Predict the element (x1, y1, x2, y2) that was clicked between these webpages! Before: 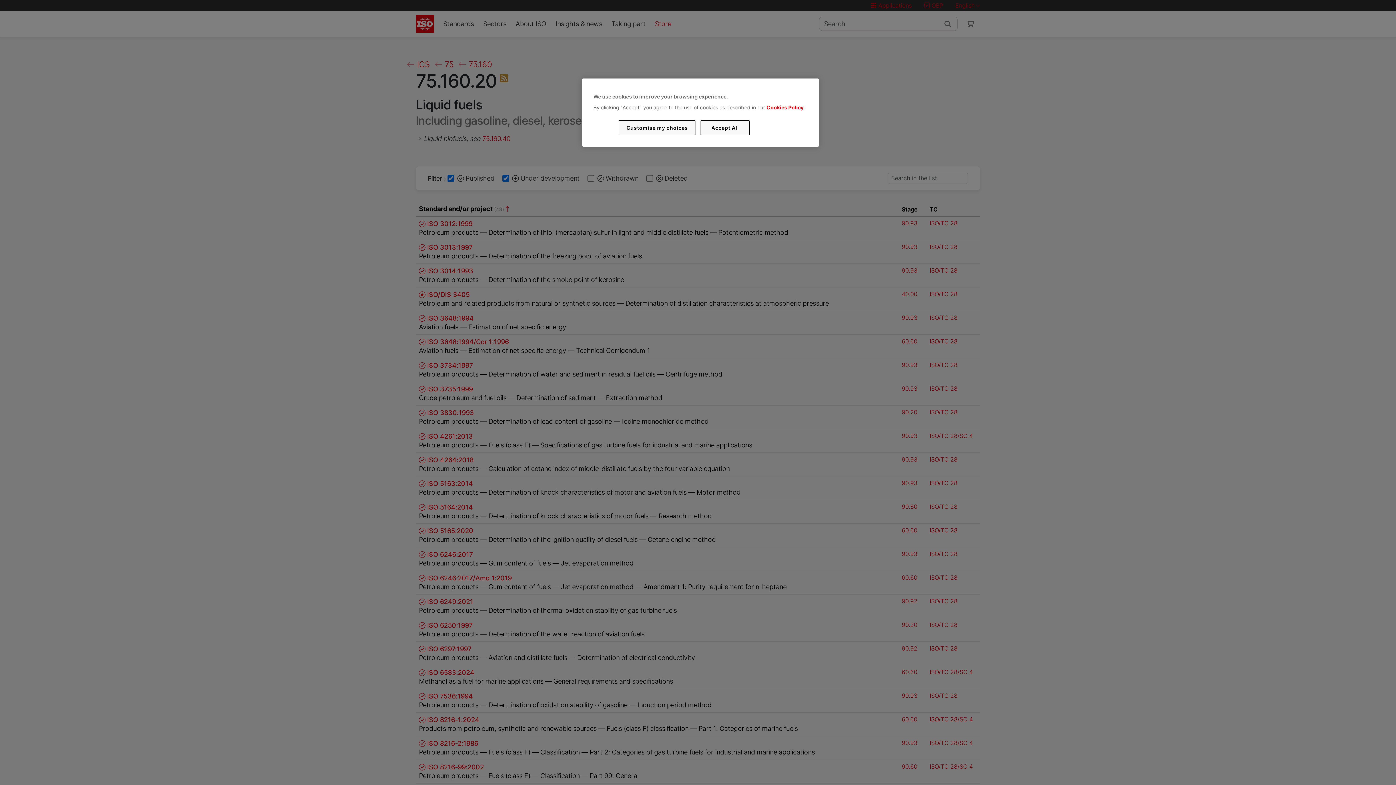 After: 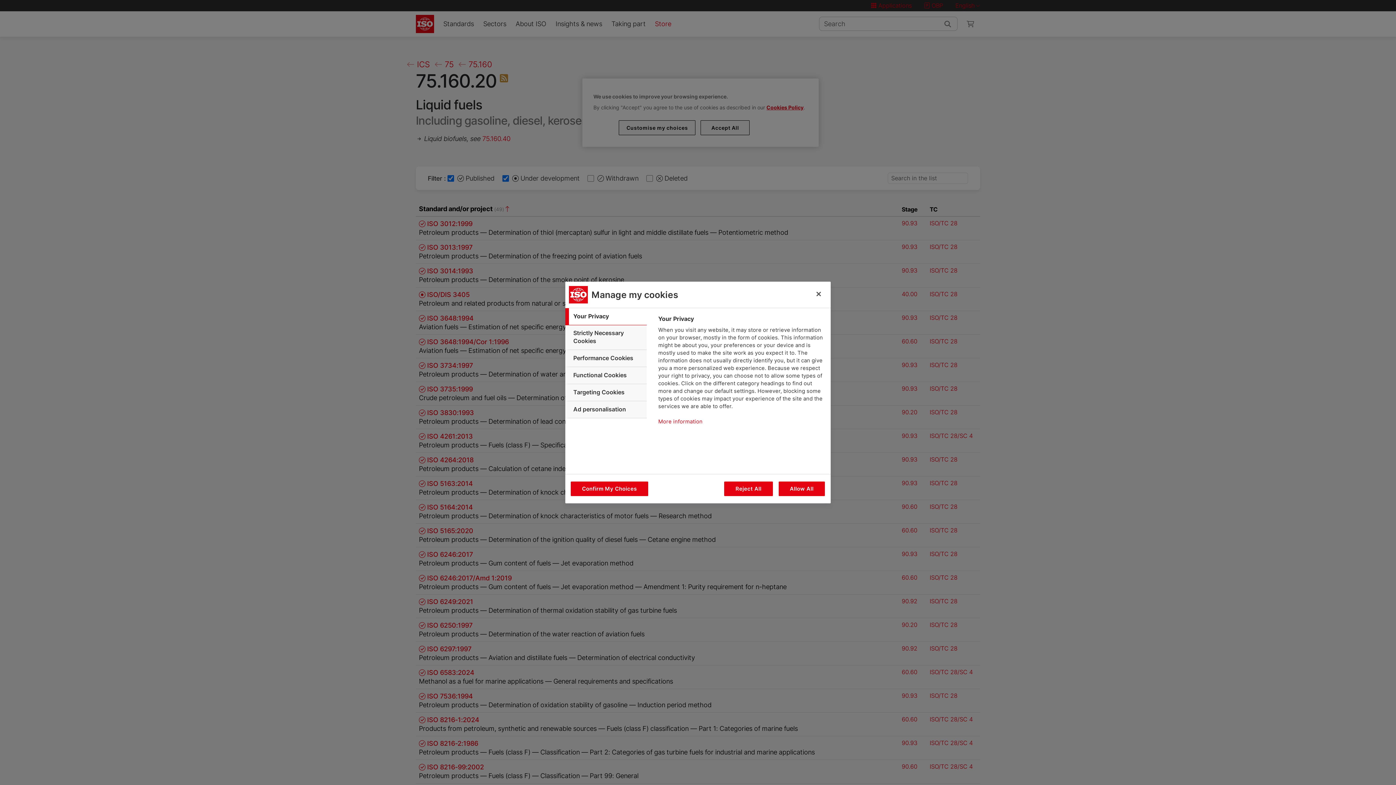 Action: bbox: (619, 120, 695, 135) label: Customise my choices